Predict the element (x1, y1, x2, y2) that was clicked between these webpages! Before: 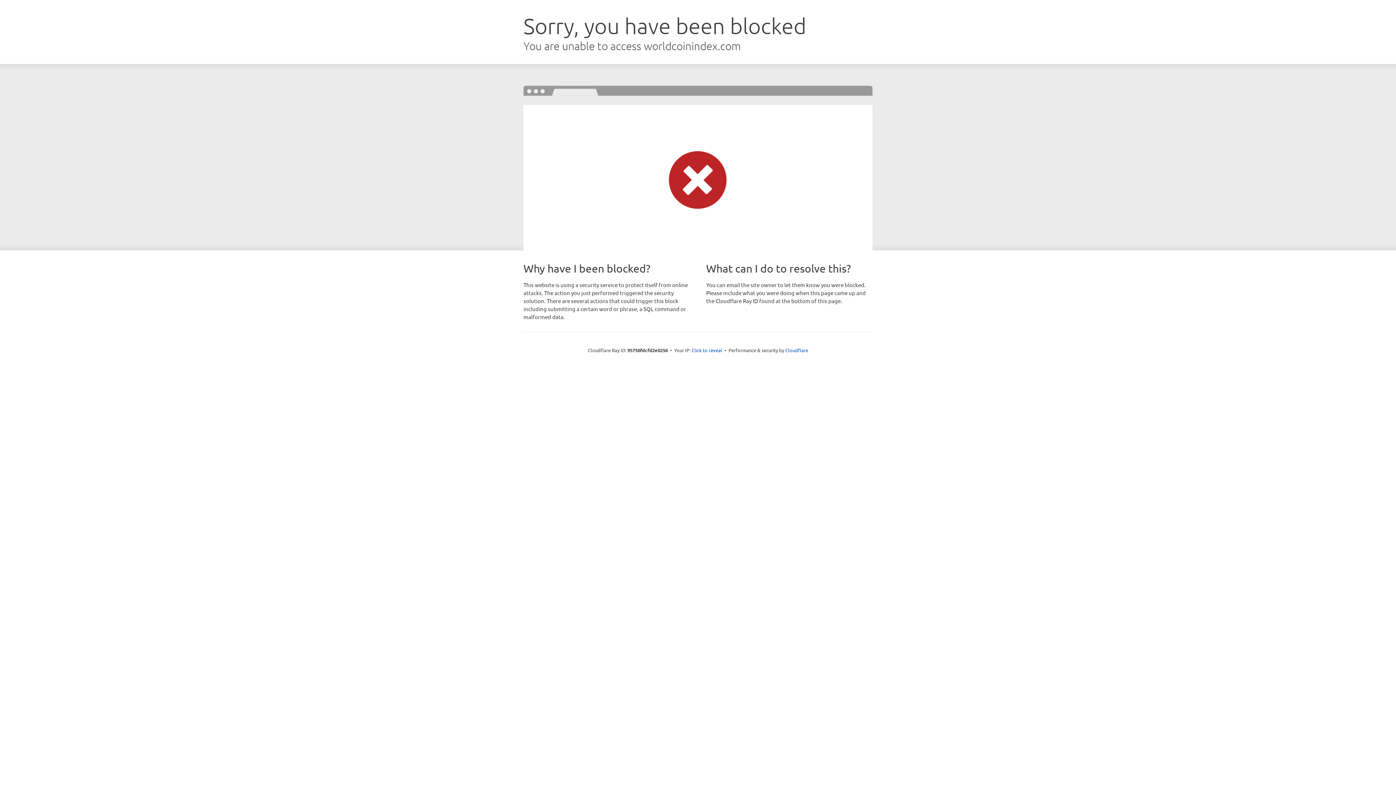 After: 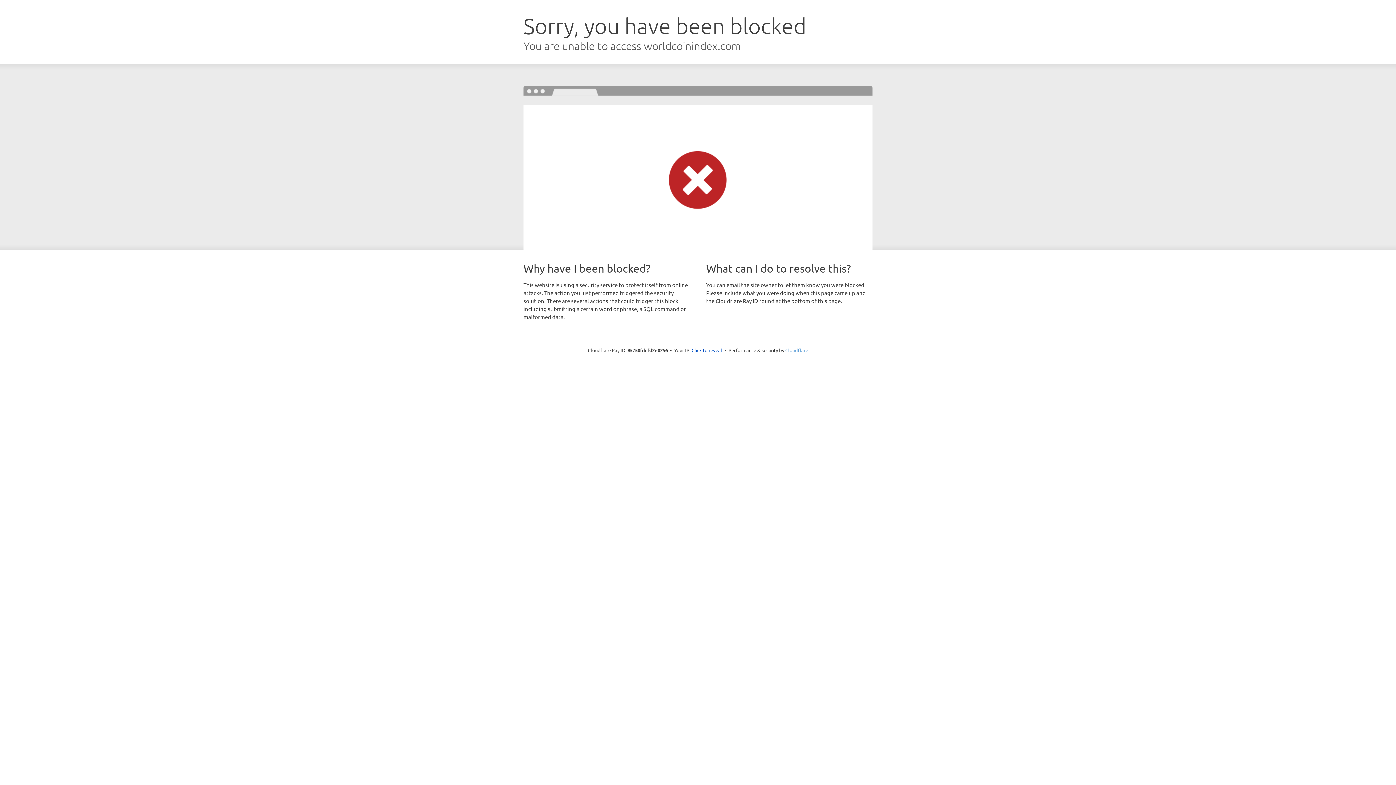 Action: label: Cloudflare bbox: (785, 347, 808, 353)